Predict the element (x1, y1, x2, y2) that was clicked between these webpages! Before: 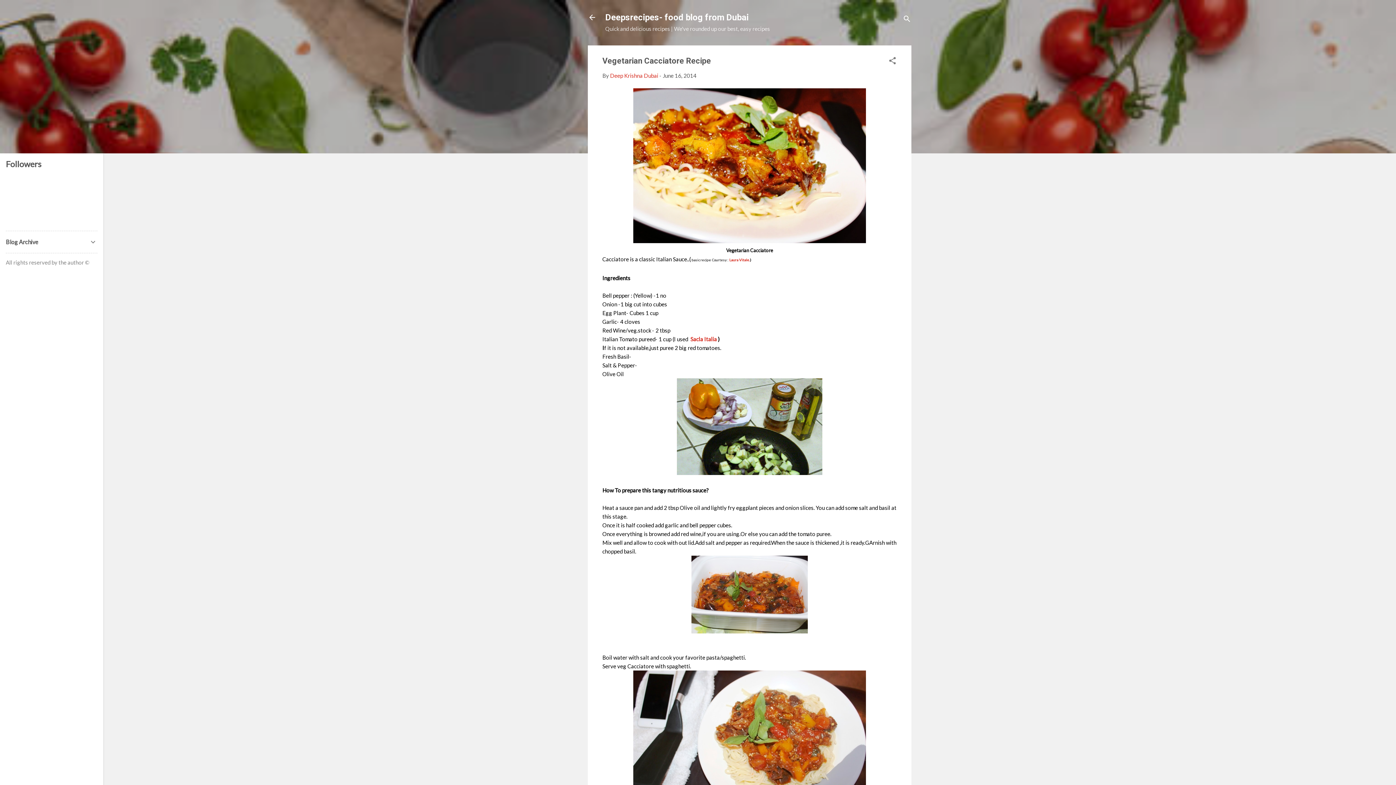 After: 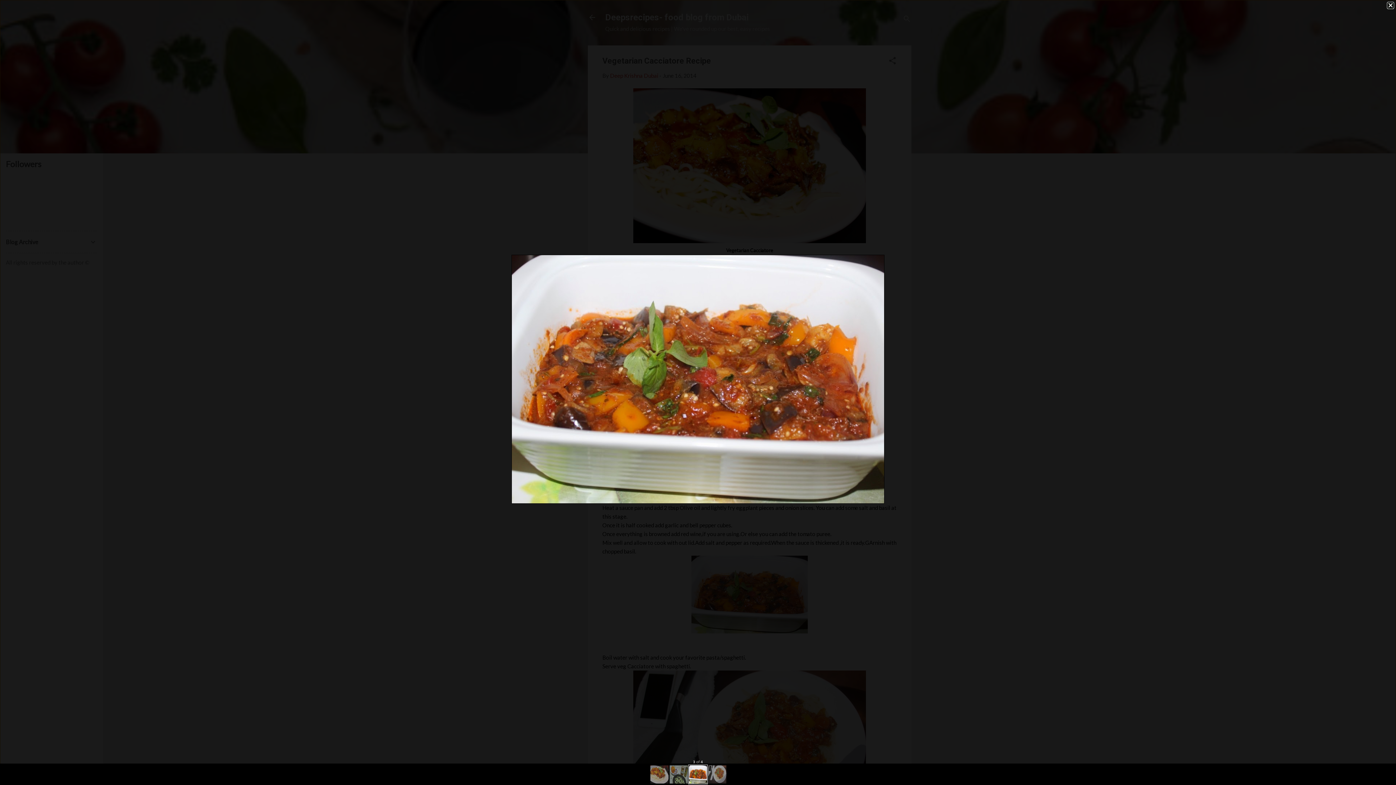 Action: bbox: (691, 556, 808, 635)